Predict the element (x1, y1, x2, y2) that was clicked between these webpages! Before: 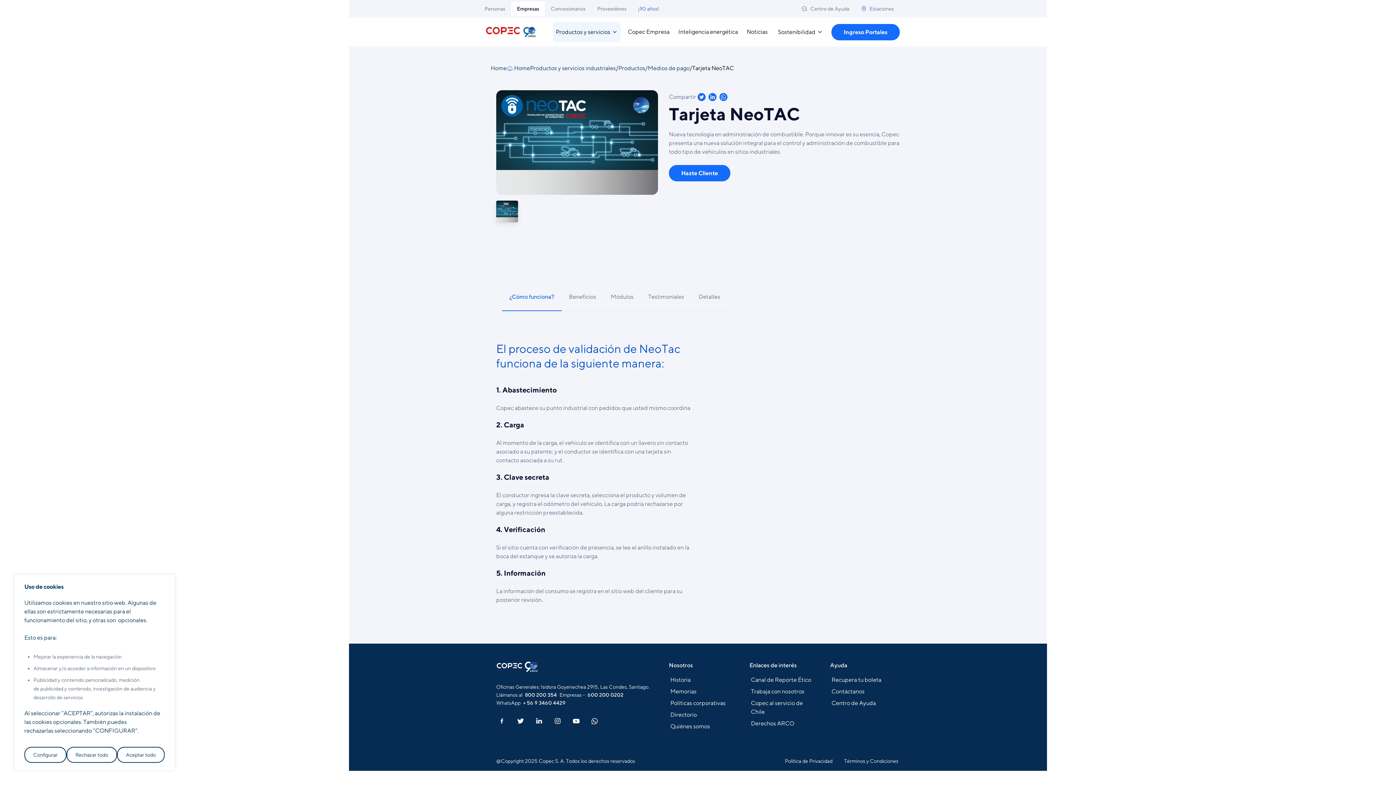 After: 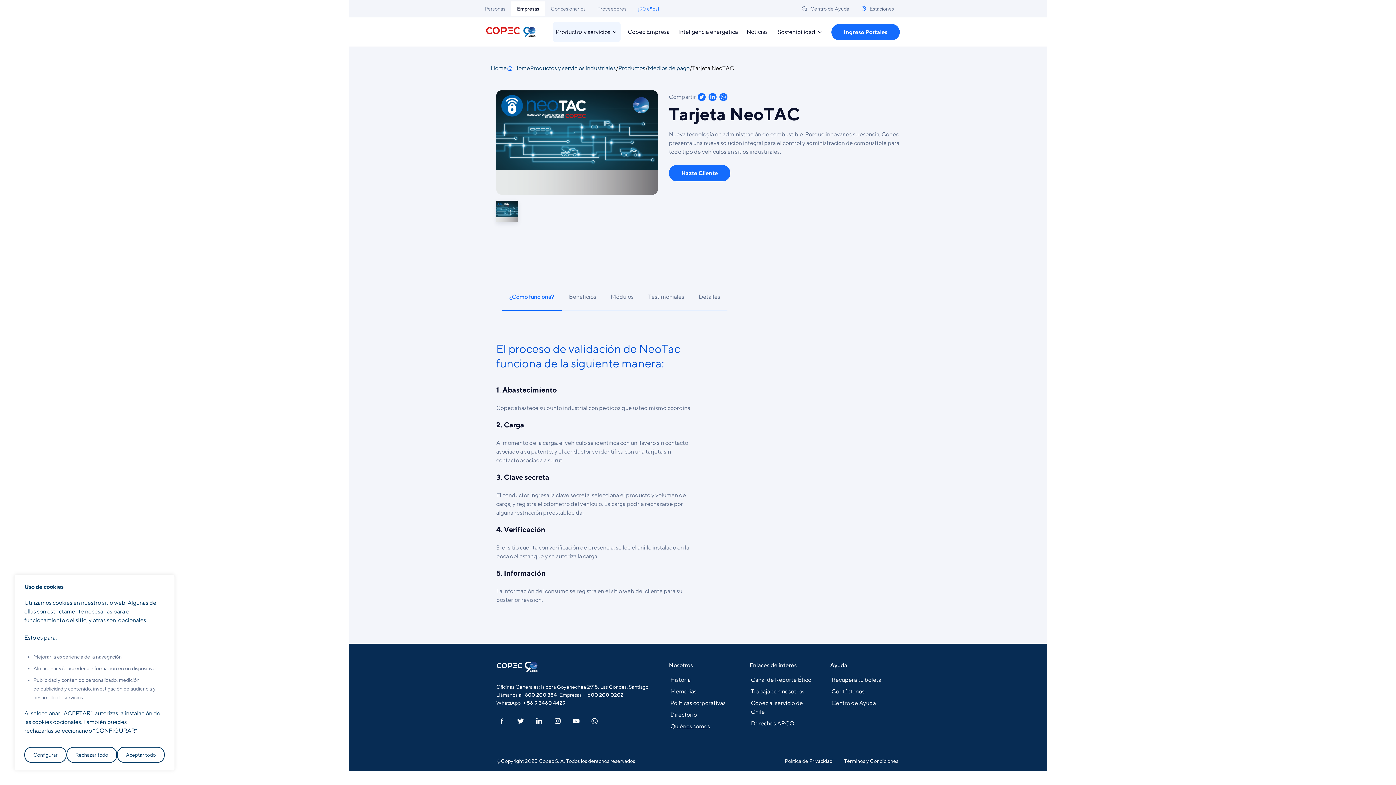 Action: bbox: (670, 723, 710, 730) label: Quiénes somos